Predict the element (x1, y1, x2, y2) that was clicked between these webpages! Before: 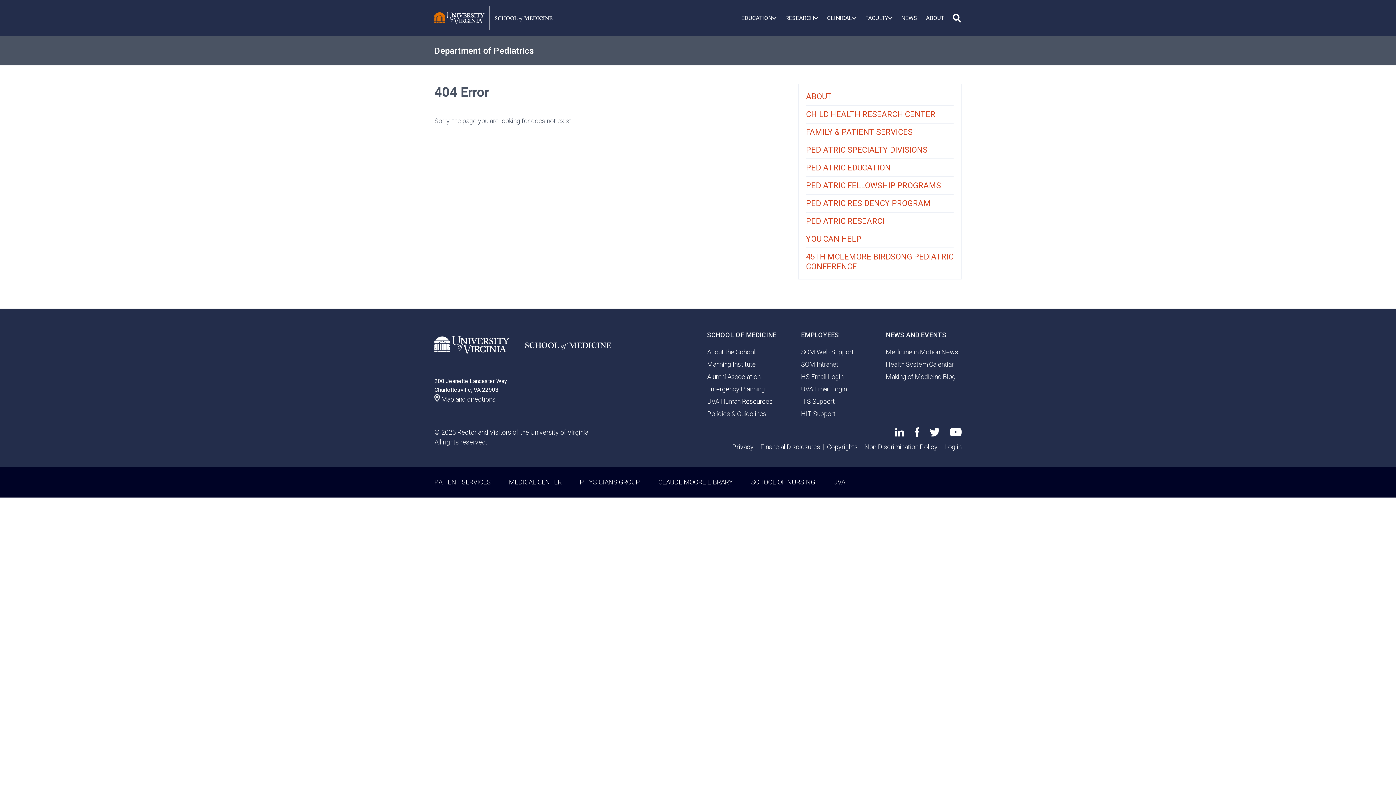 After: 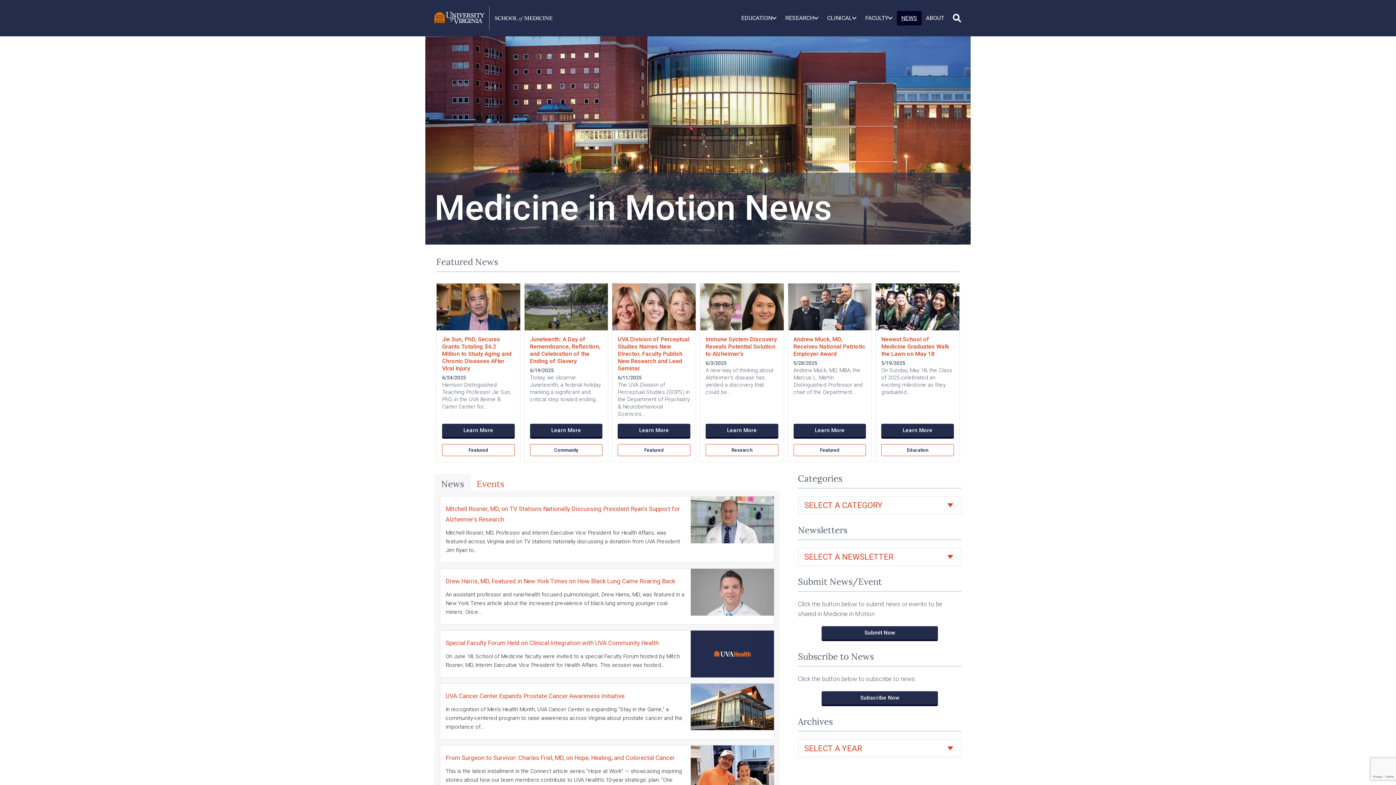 Action: label: Medicine in Motion News bbox: (886, 348, 958, 355)